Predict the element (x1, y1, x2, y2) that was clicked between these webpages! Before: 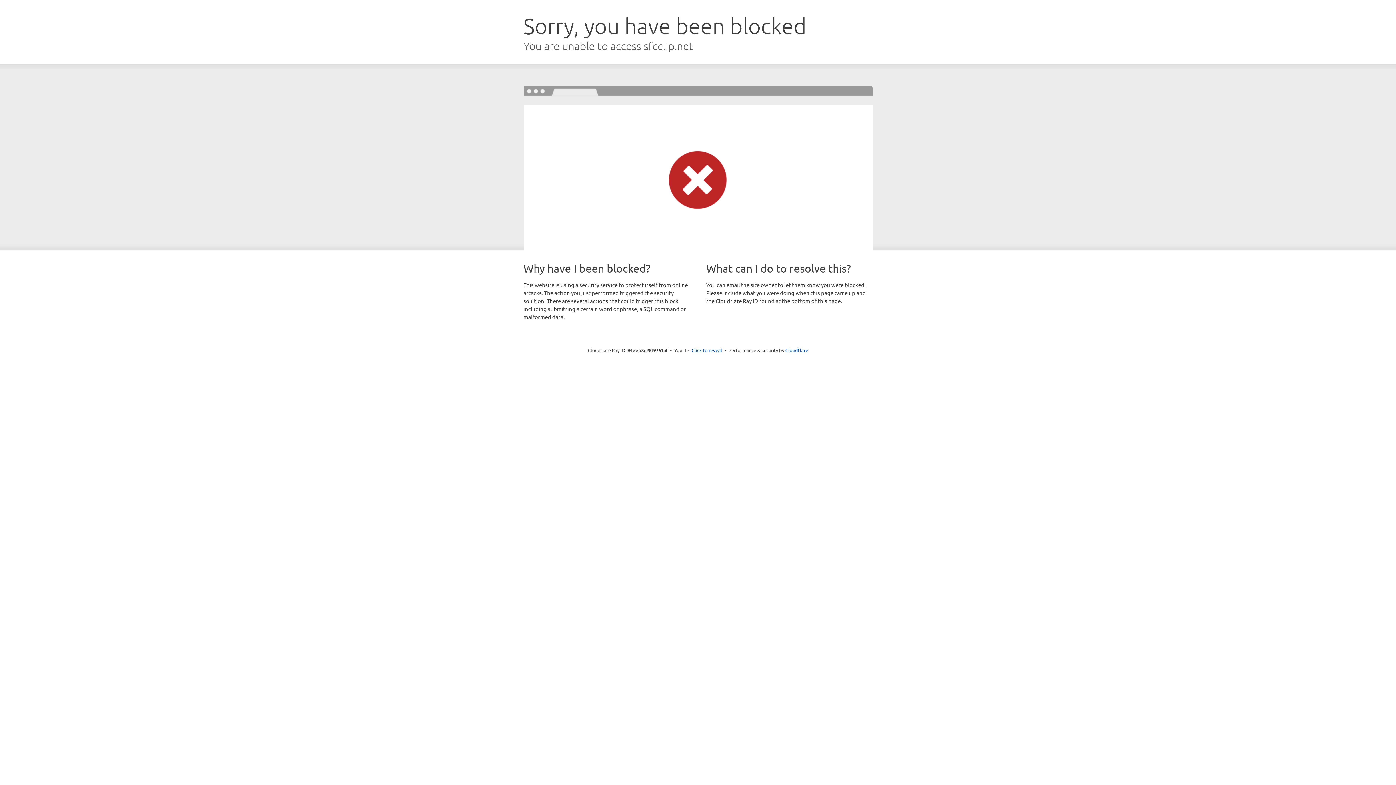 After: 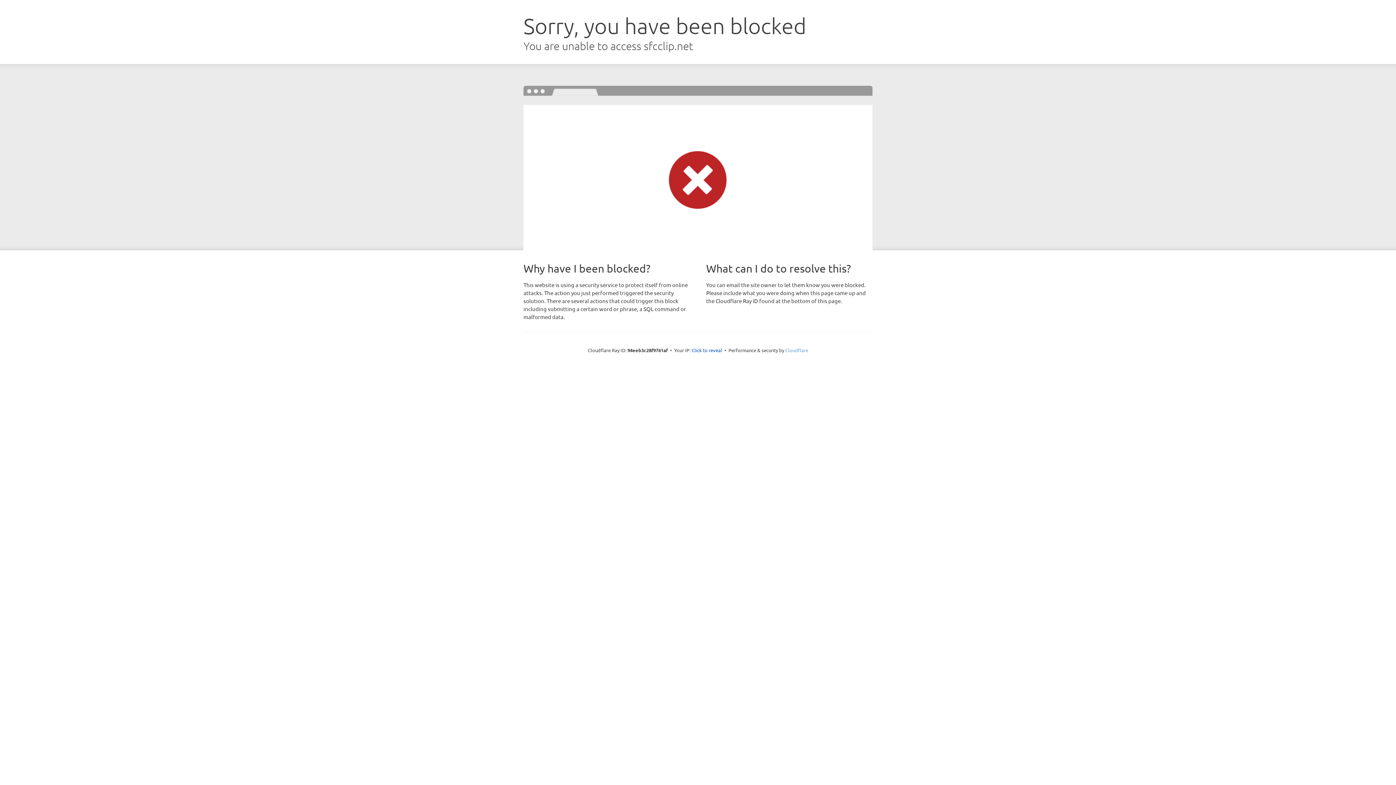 Action: bbox: (785, 347, 808, 353) label: Cloudflare